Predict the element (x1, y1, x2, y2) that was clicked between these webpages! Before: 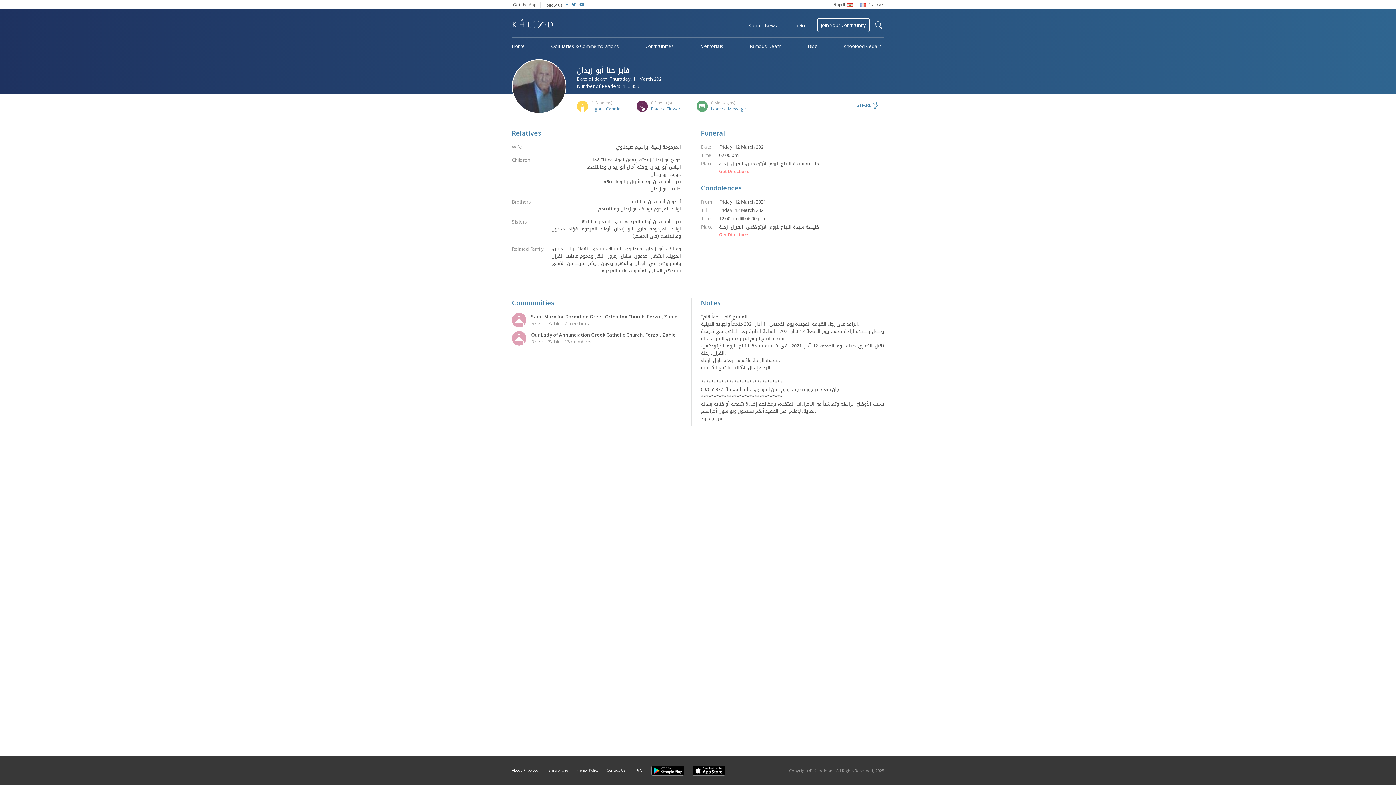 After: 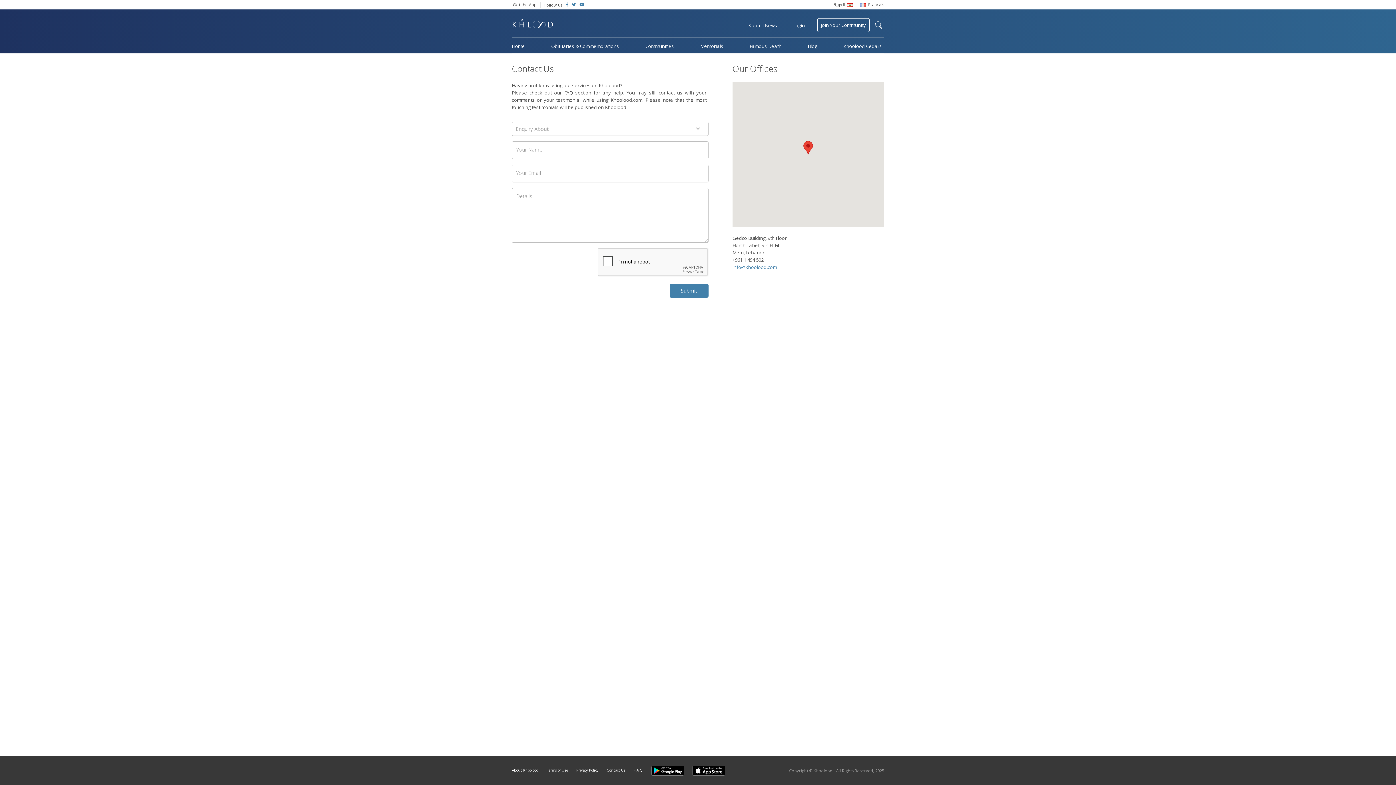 Action: label: Contact Us bbox: (606, 768, 625, 773)